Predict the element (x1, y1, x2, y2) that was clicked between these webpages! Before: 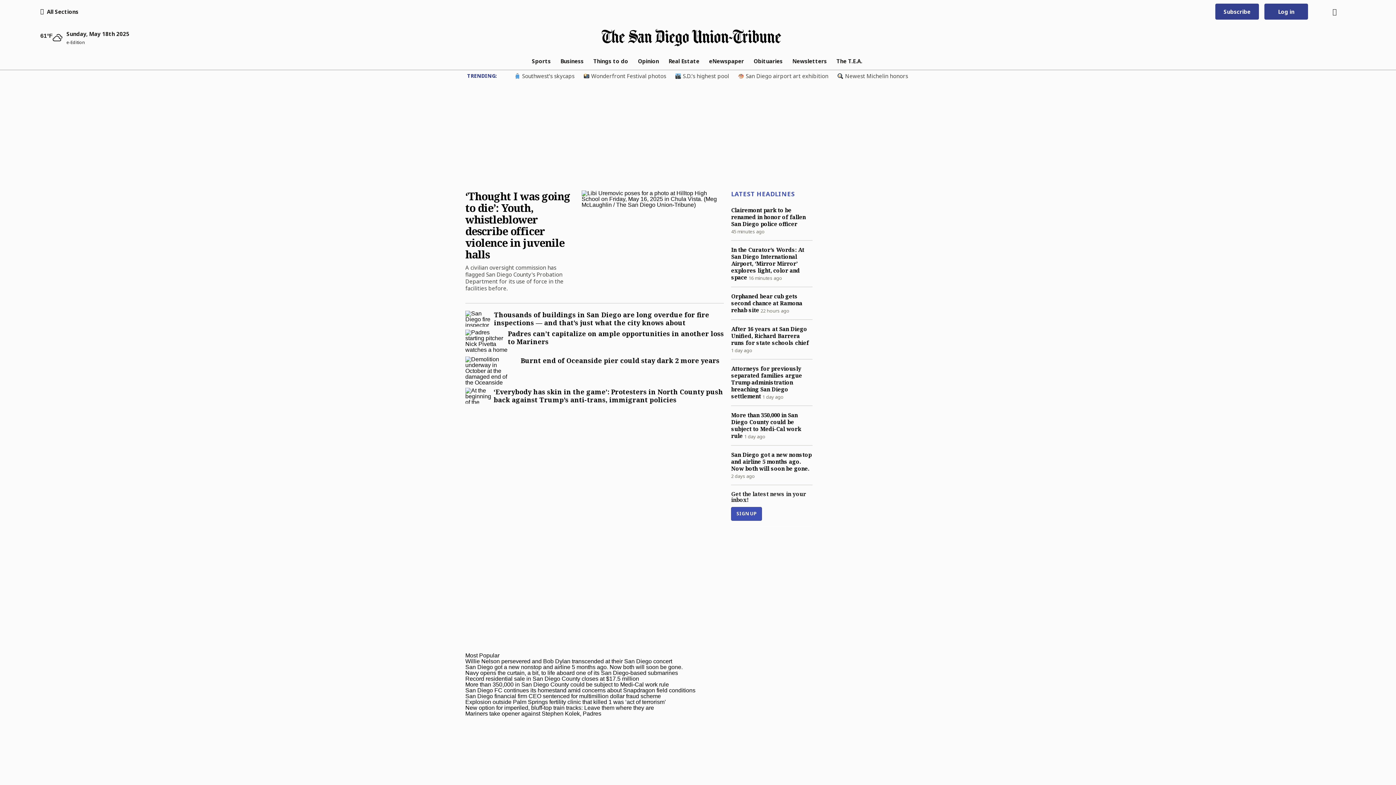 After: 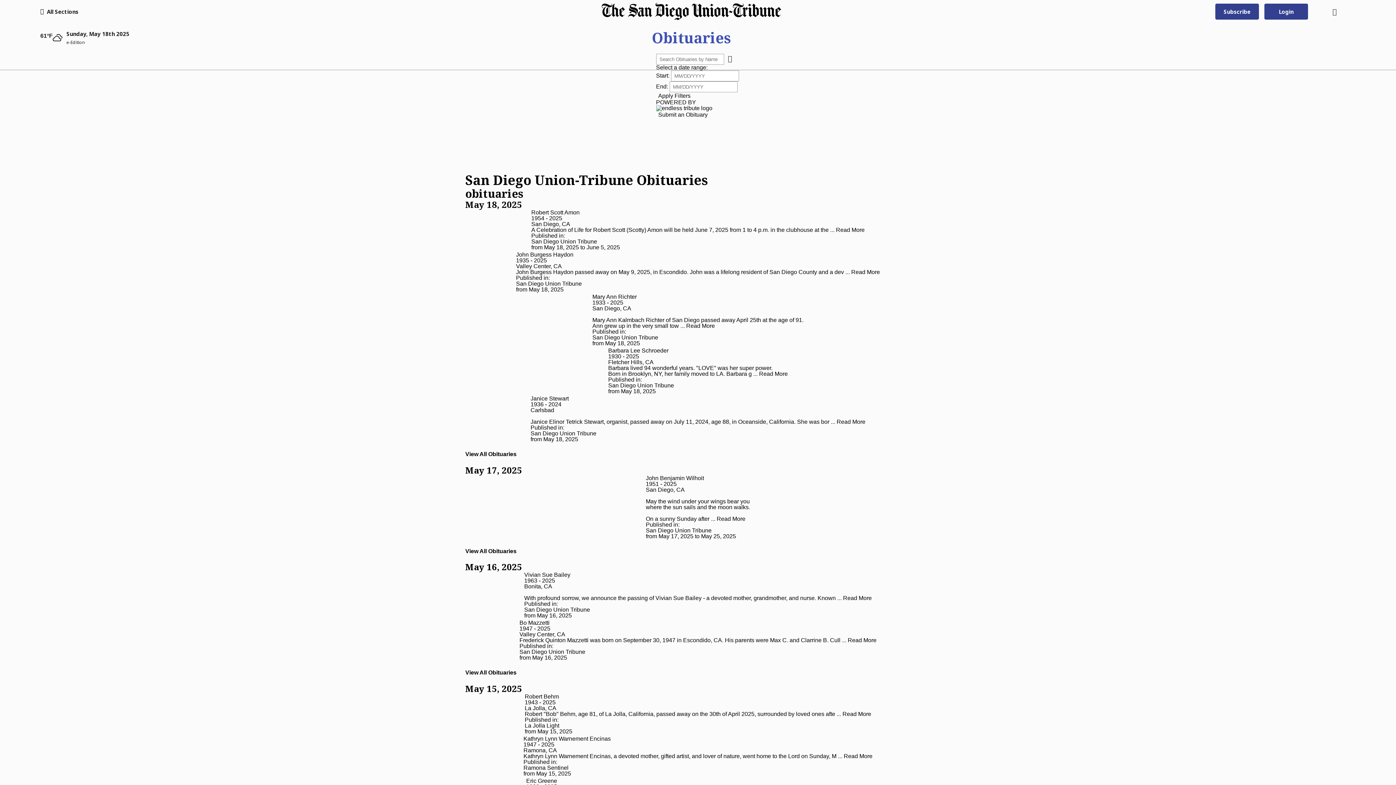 Action: label: Obituaries bbox: (749, 56, 787, 65)